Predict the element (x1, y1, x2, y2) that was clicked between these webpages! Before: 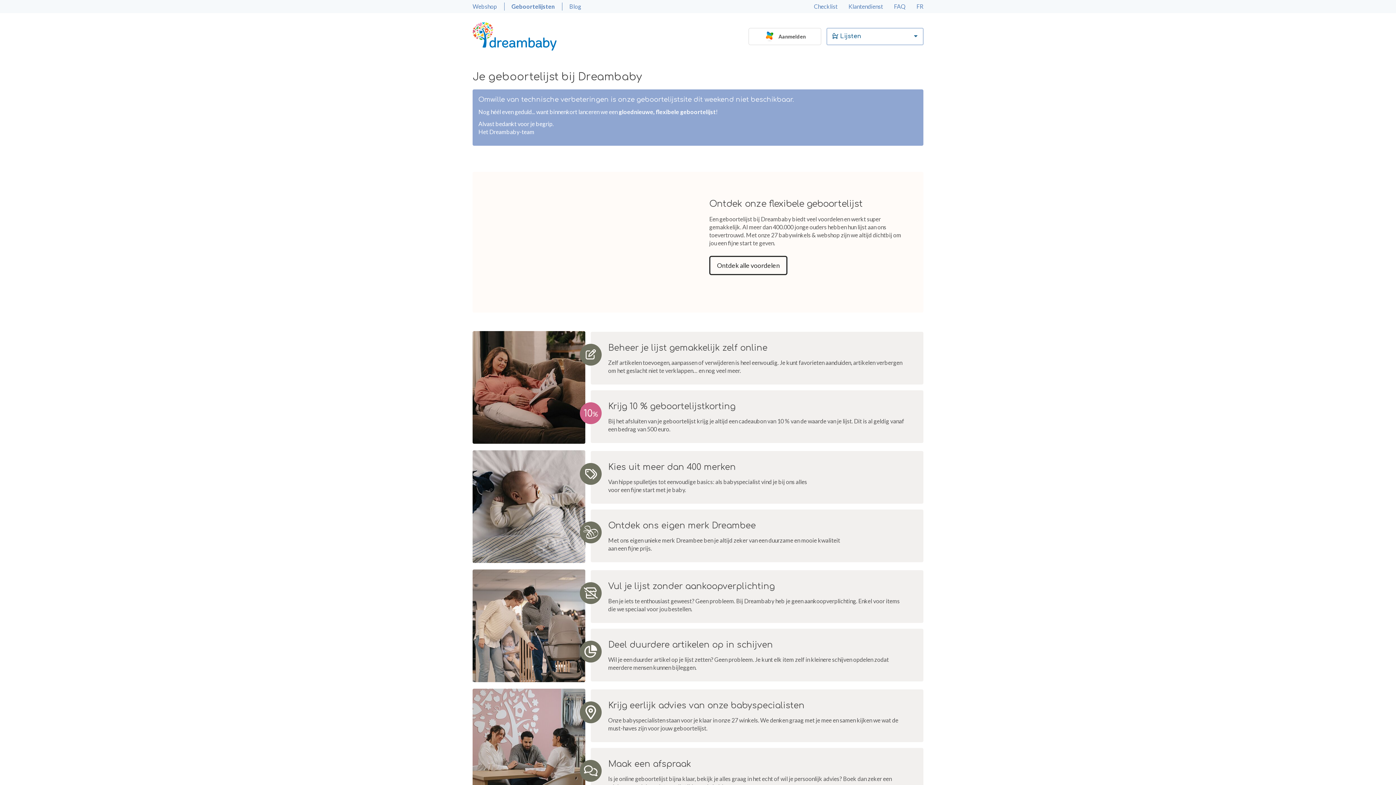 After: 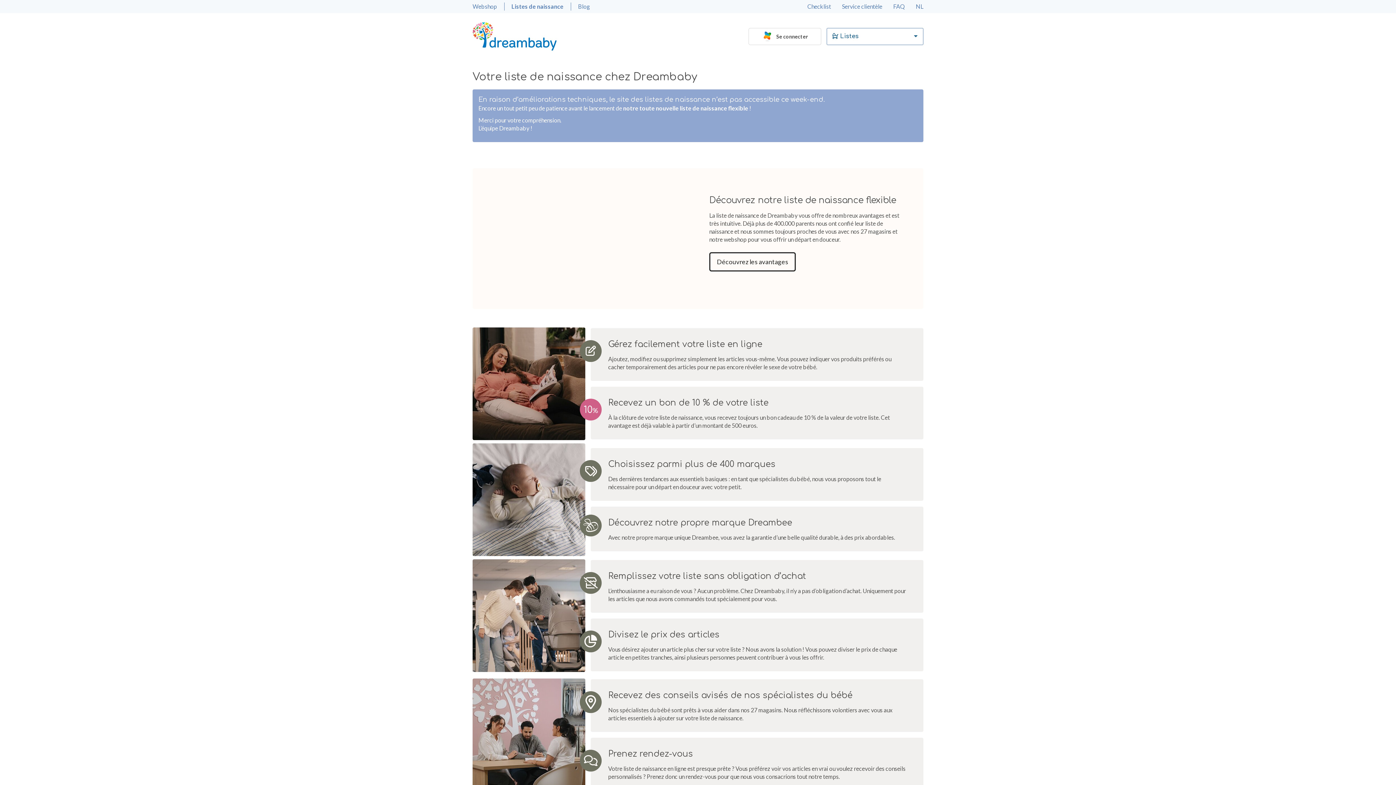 Action: label: FR bbox: (911, 0, 929, 13)